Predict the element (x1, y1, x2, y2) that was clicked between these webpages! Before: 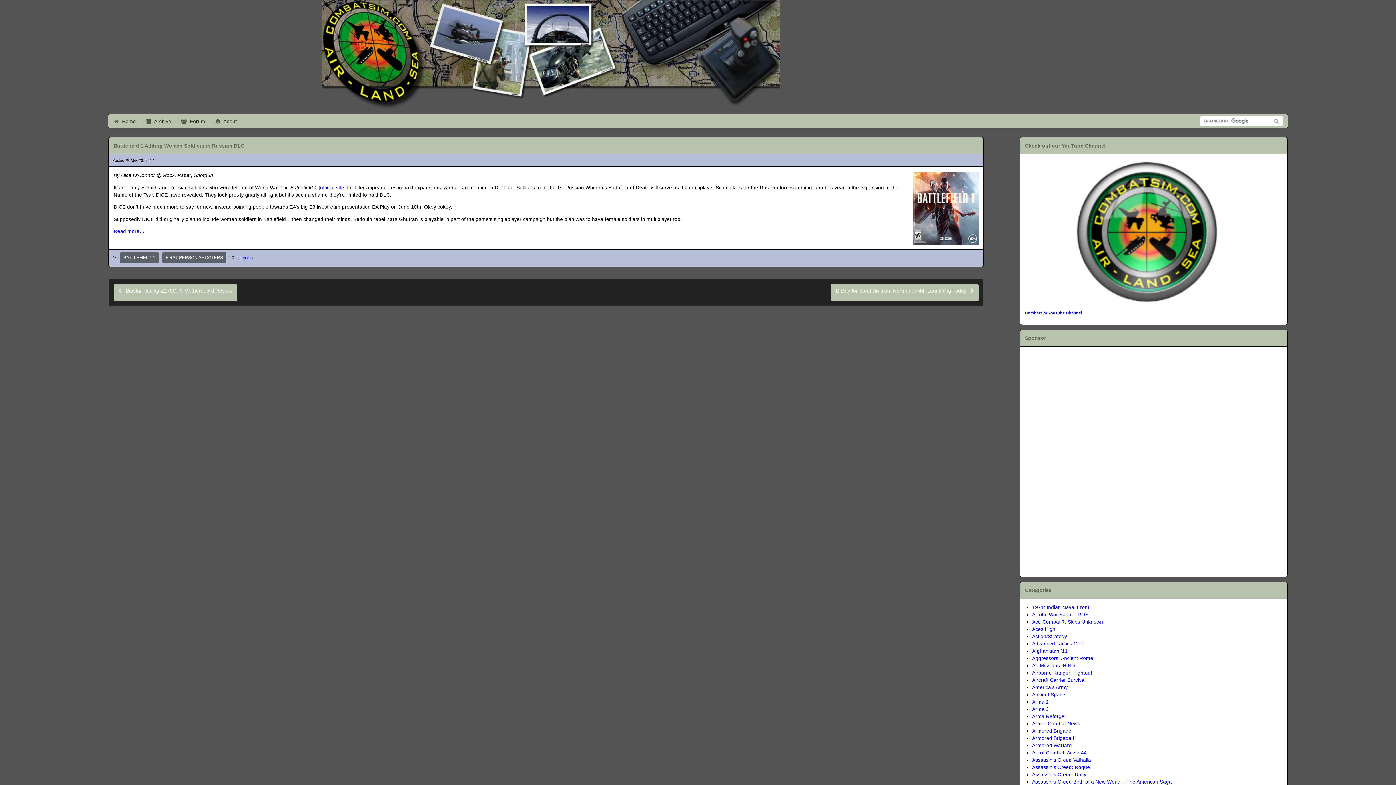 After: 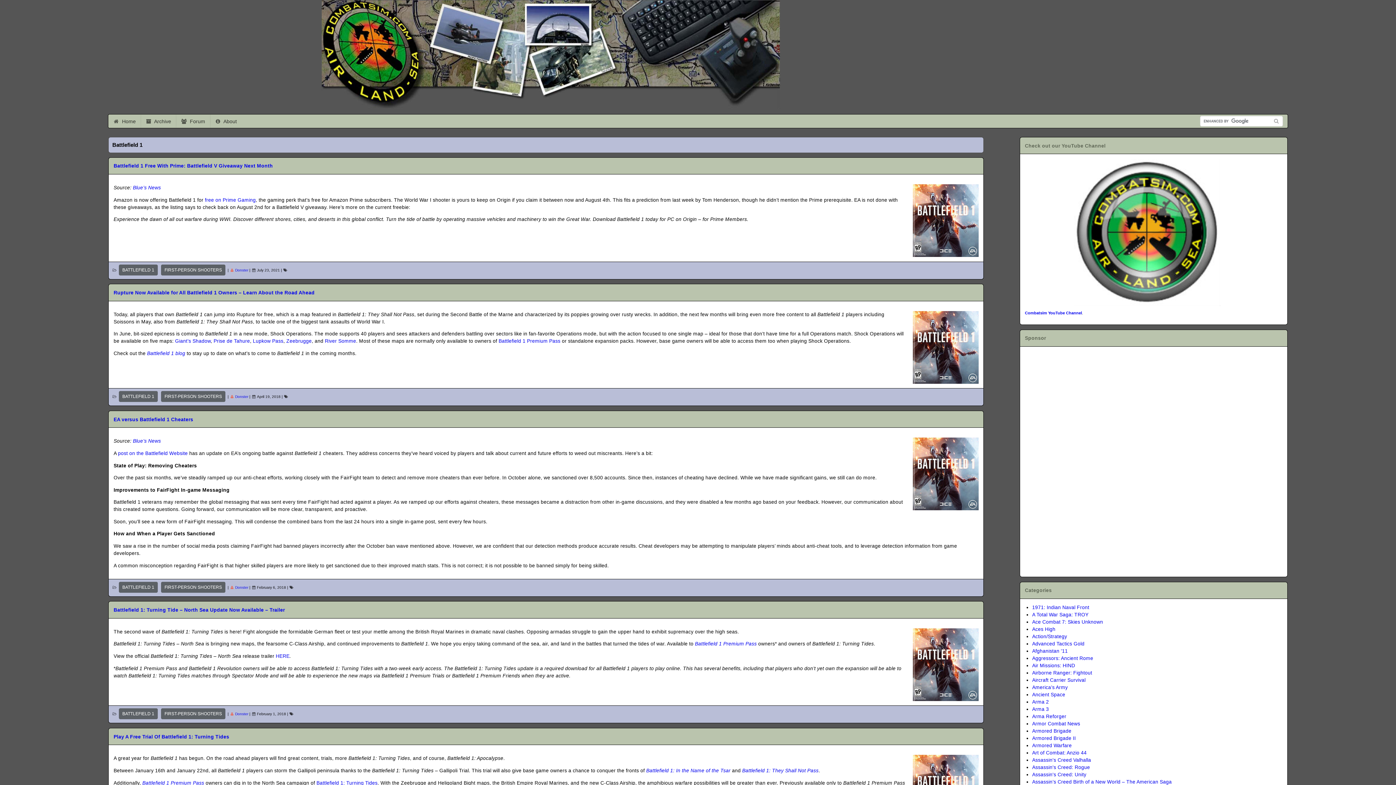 Action: bbox: (119, 252, 158, 263) label: BATTLEFIELD 1